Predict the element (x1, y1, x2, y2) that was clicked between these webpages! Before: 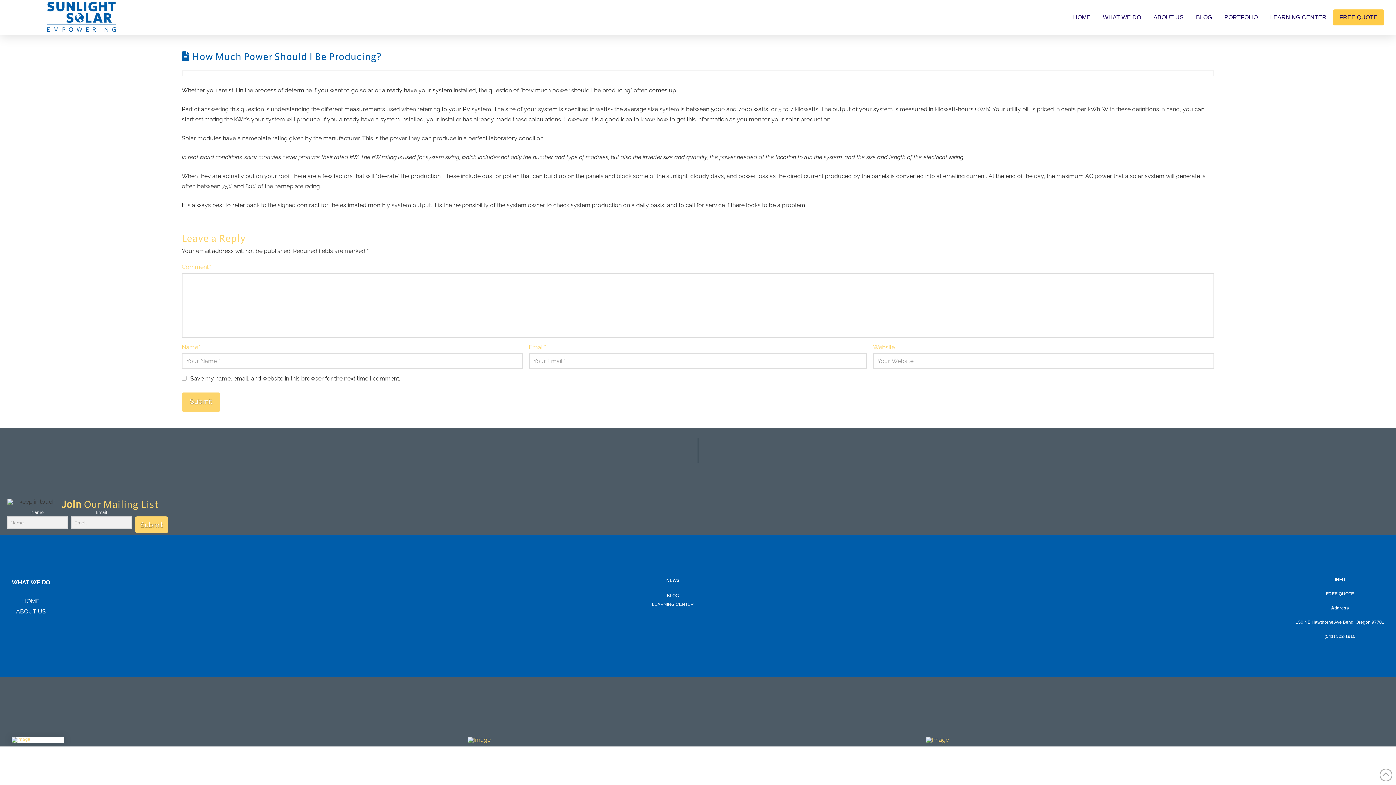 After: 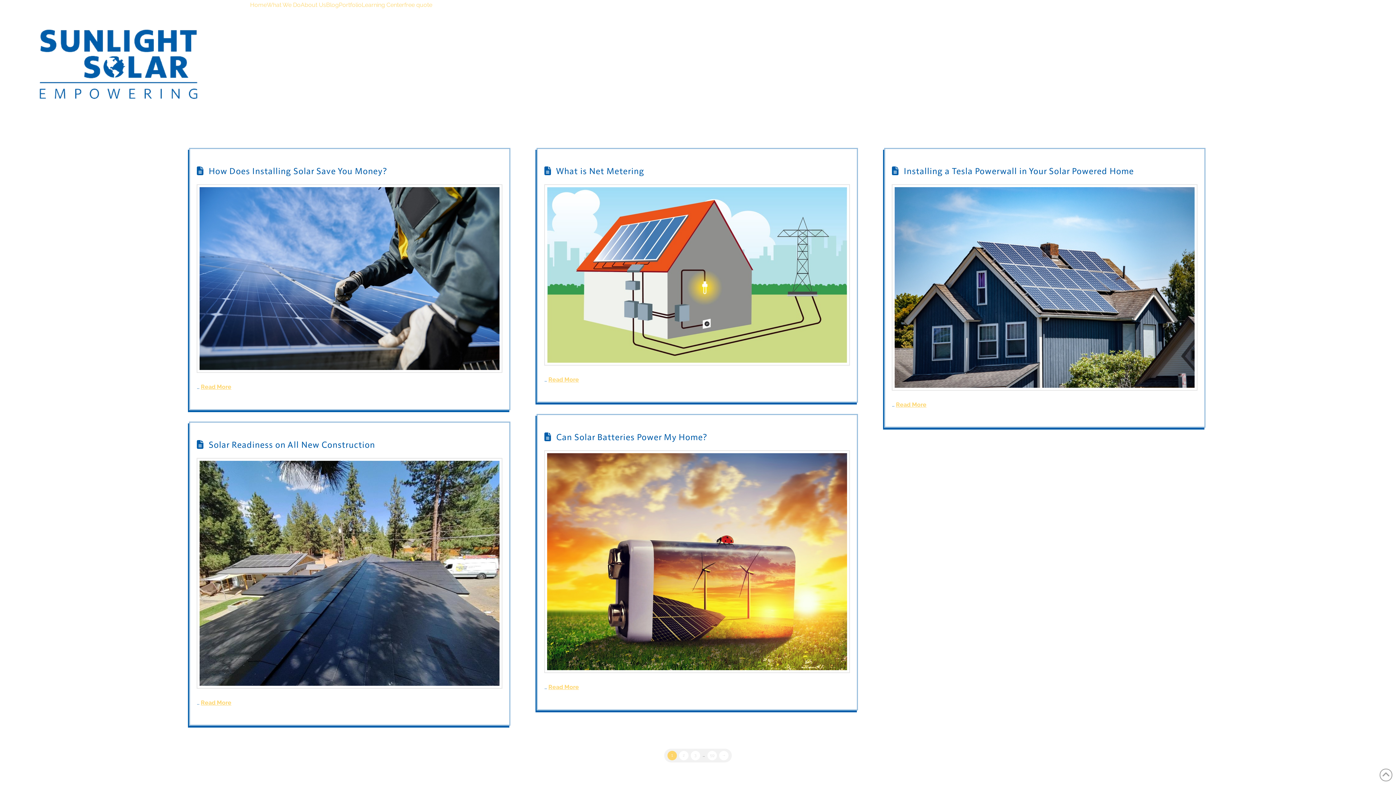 Action: bbox: (1190, 8, 1218, 26) label: BLOG